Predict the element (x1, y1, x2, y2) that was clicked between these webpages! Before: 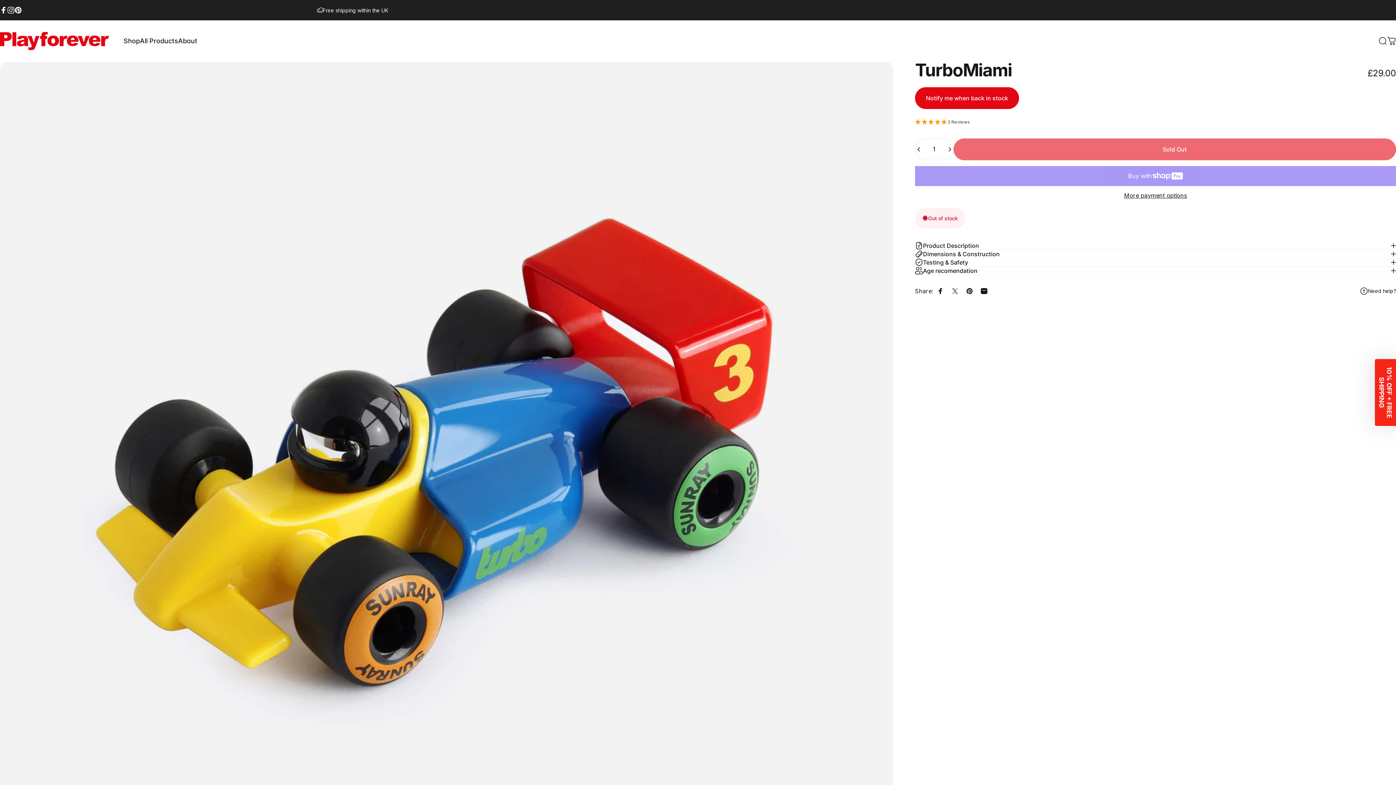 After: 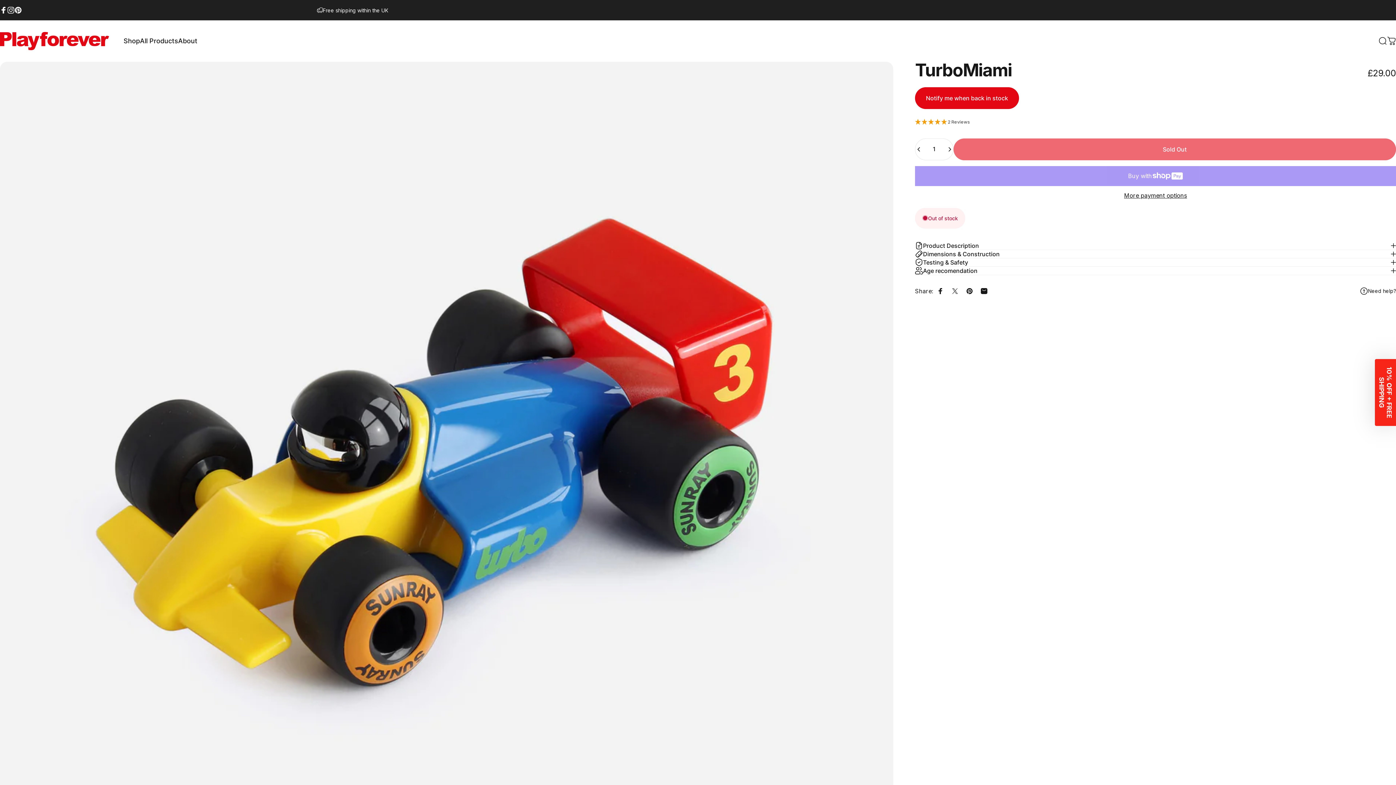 Action: bbox: (962, 283, 977, 298) label: Pin on Pinterest